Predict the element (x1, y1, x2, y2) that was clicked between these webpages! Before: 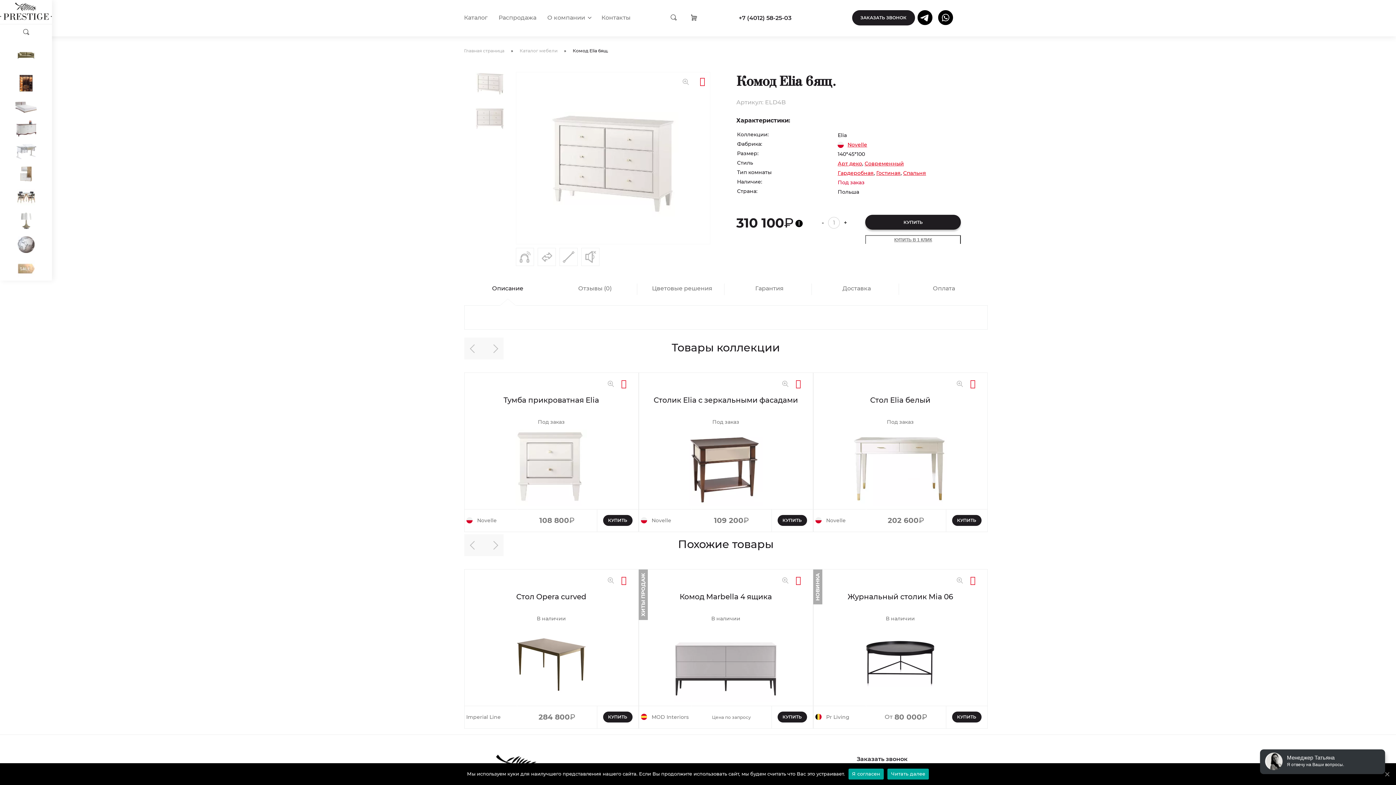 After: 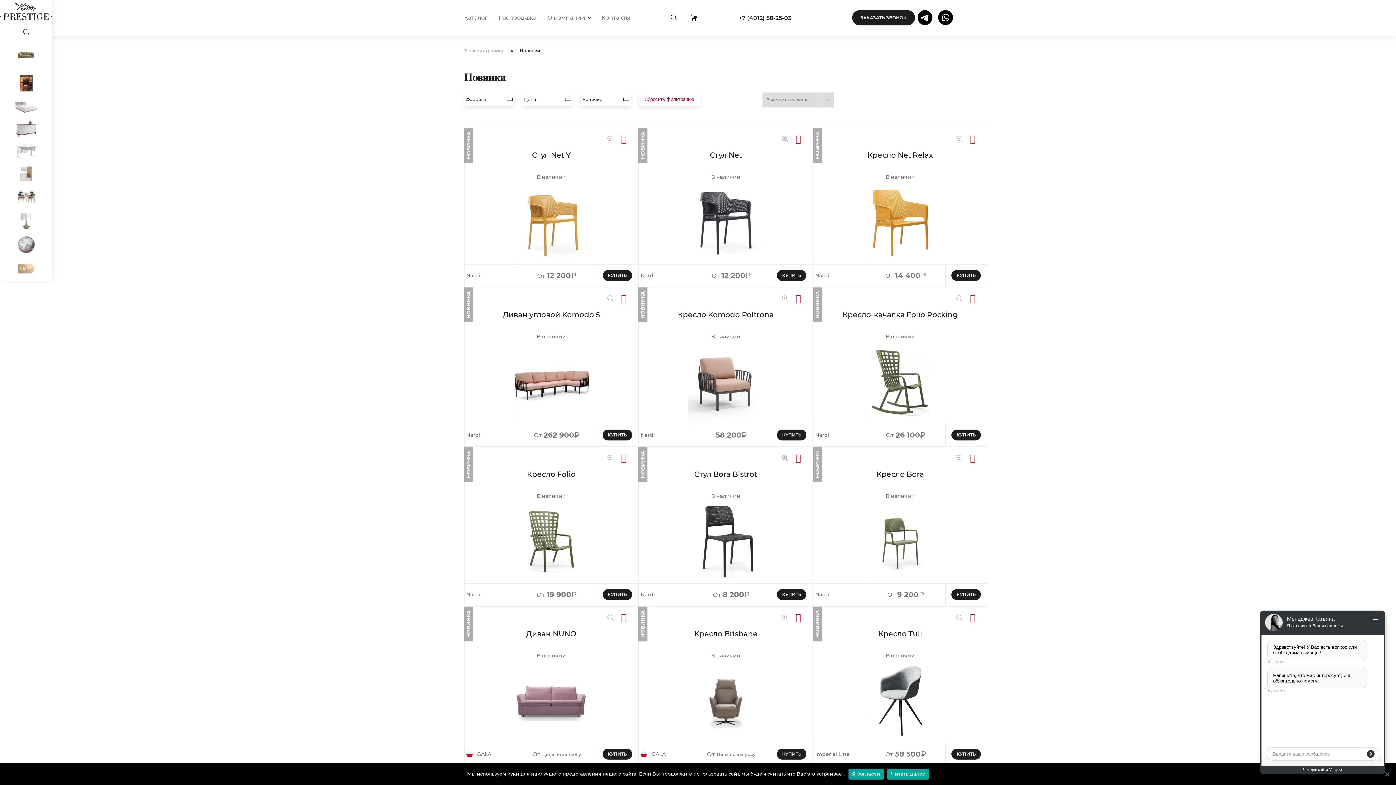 Action: label: НОВИНКА bbox: (813, 569, 822, 604)